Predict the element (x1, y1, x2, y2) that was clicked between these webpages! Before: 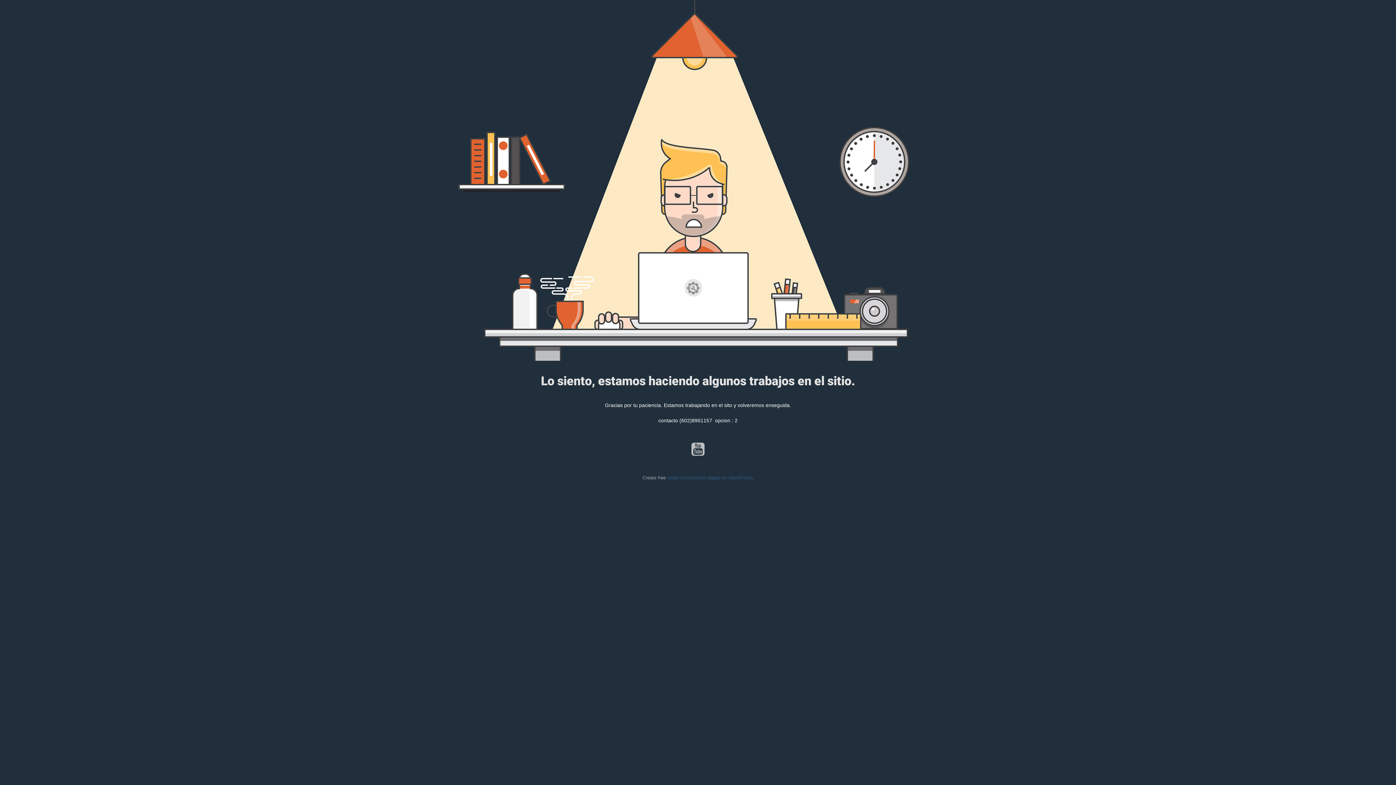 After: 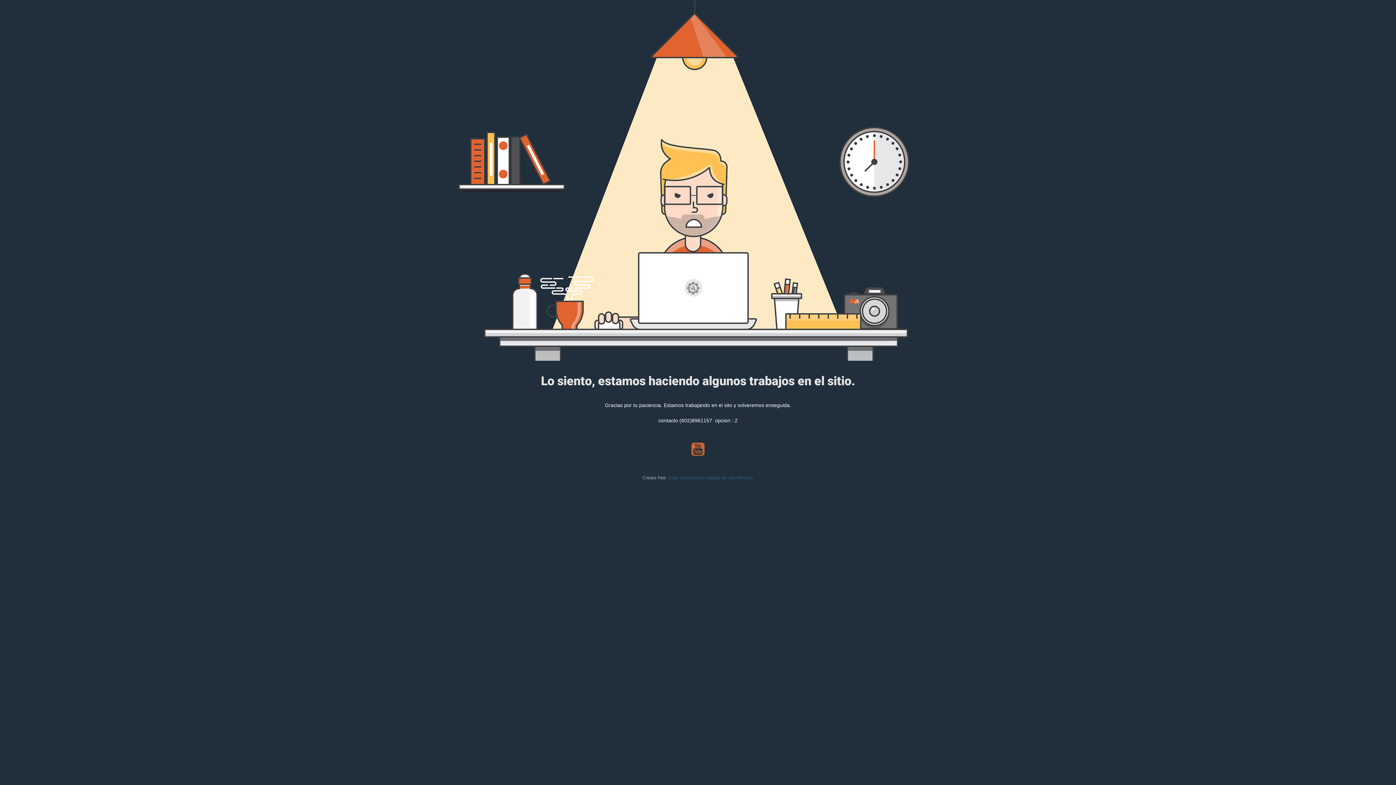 Action: bbox: (688, 450, 708, 456)